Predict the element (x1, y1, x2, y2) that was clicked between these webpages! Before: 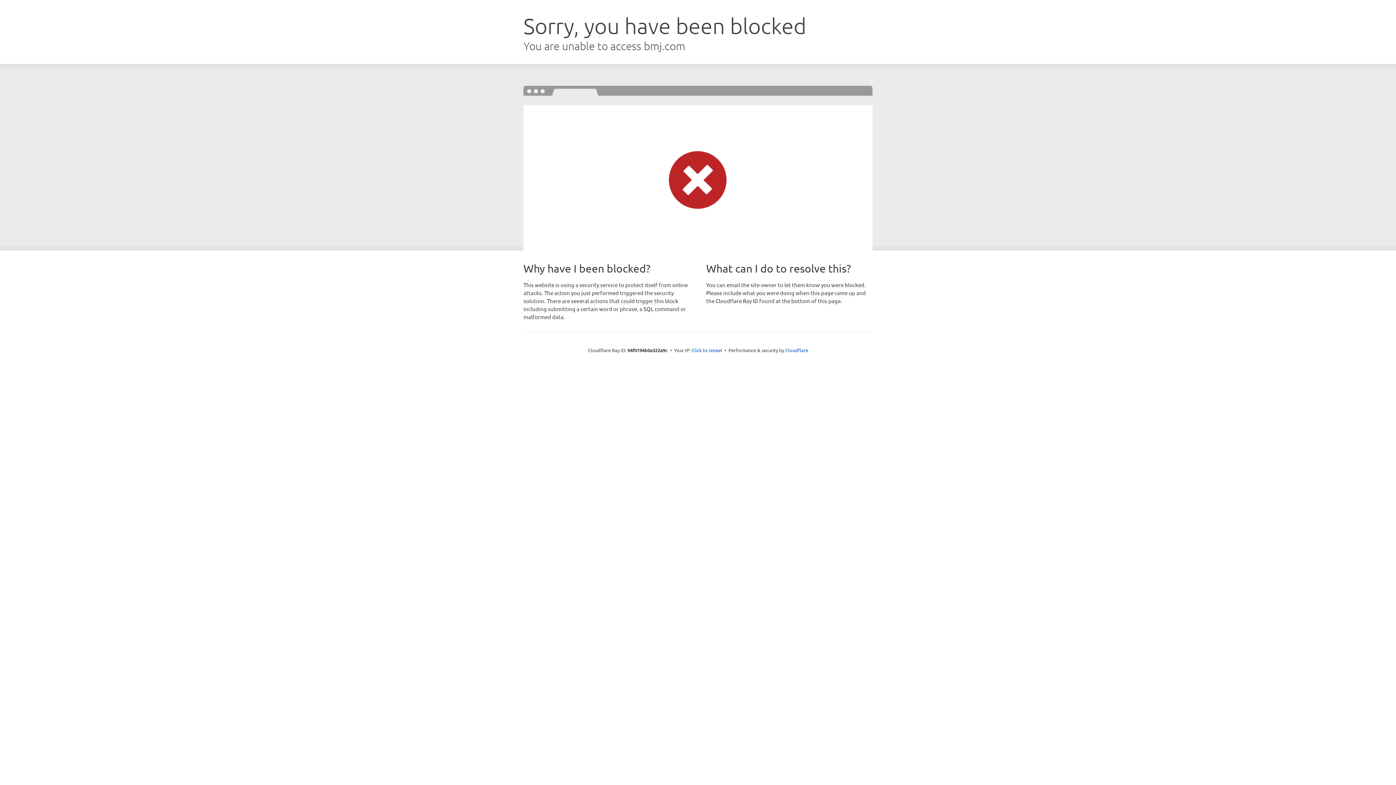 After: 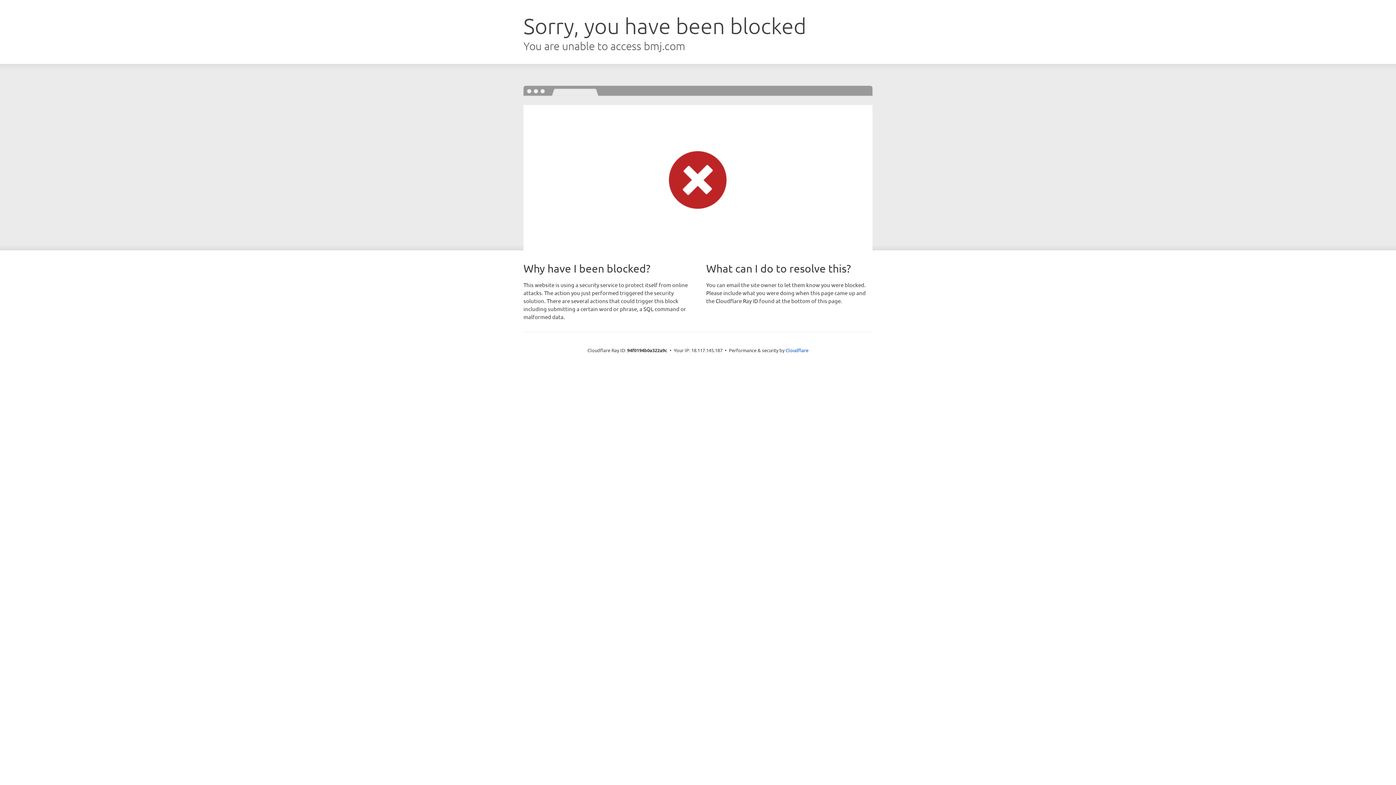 Action: label: Click to reveal bbox: (691, 346, 722, 353)